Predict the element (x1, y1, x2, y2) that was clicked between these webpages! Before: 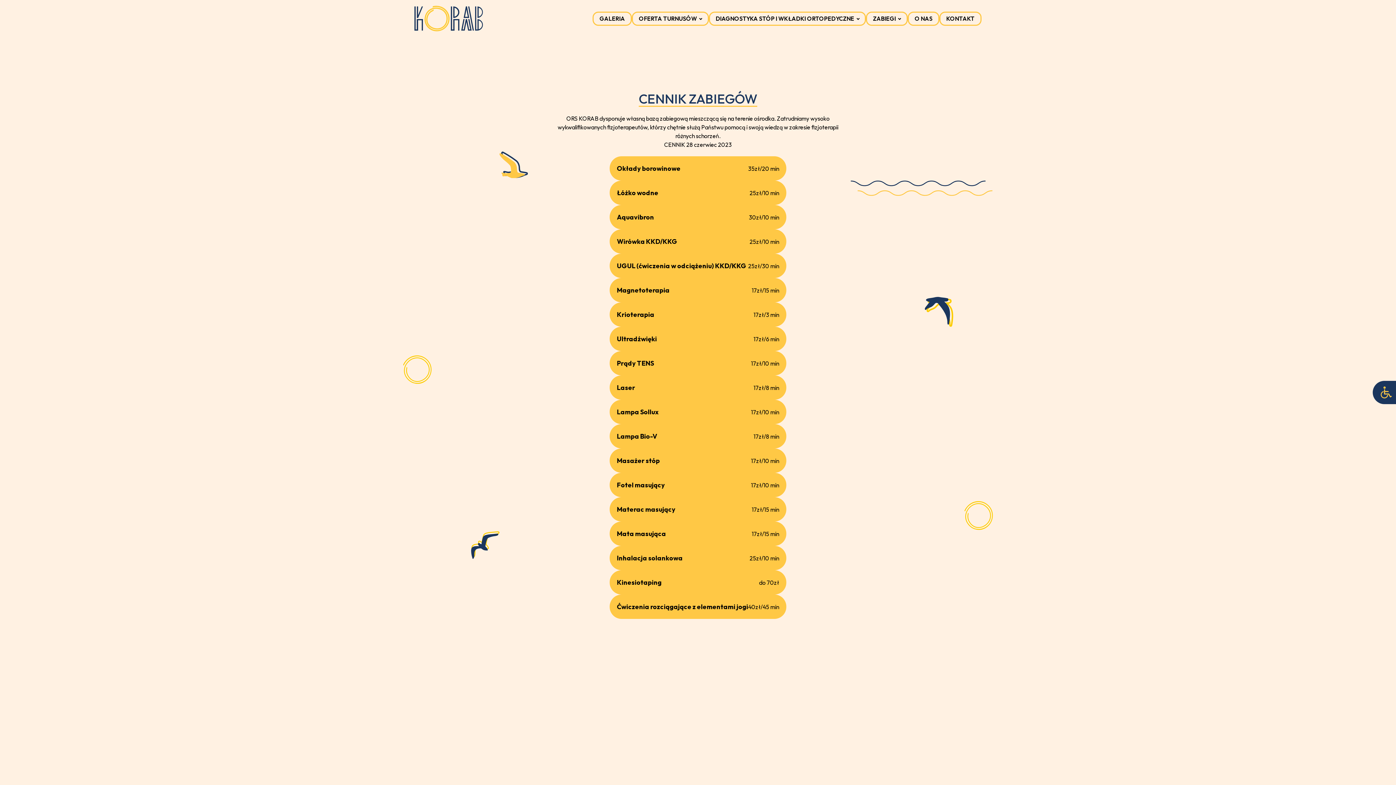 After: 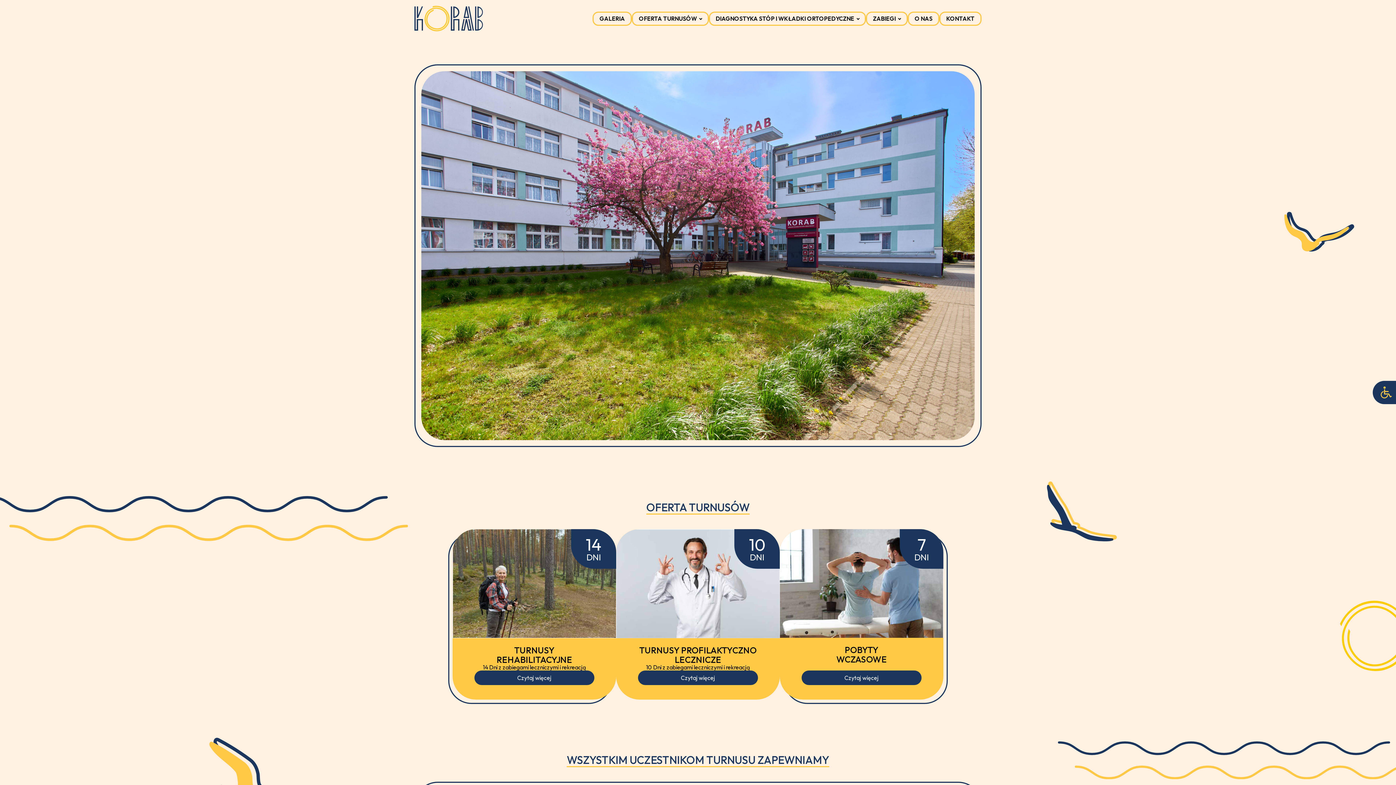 Action: bbox: (414, 5, 483, 31)